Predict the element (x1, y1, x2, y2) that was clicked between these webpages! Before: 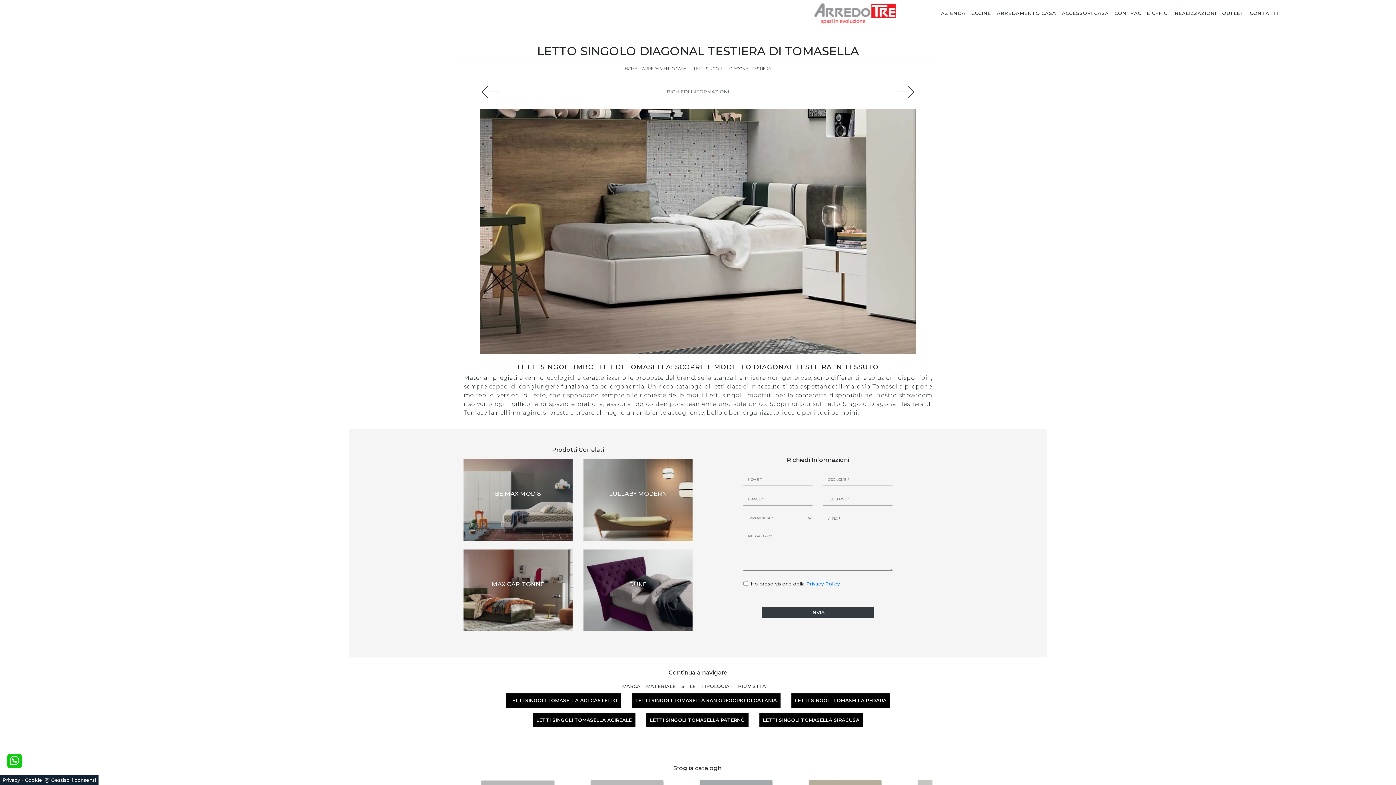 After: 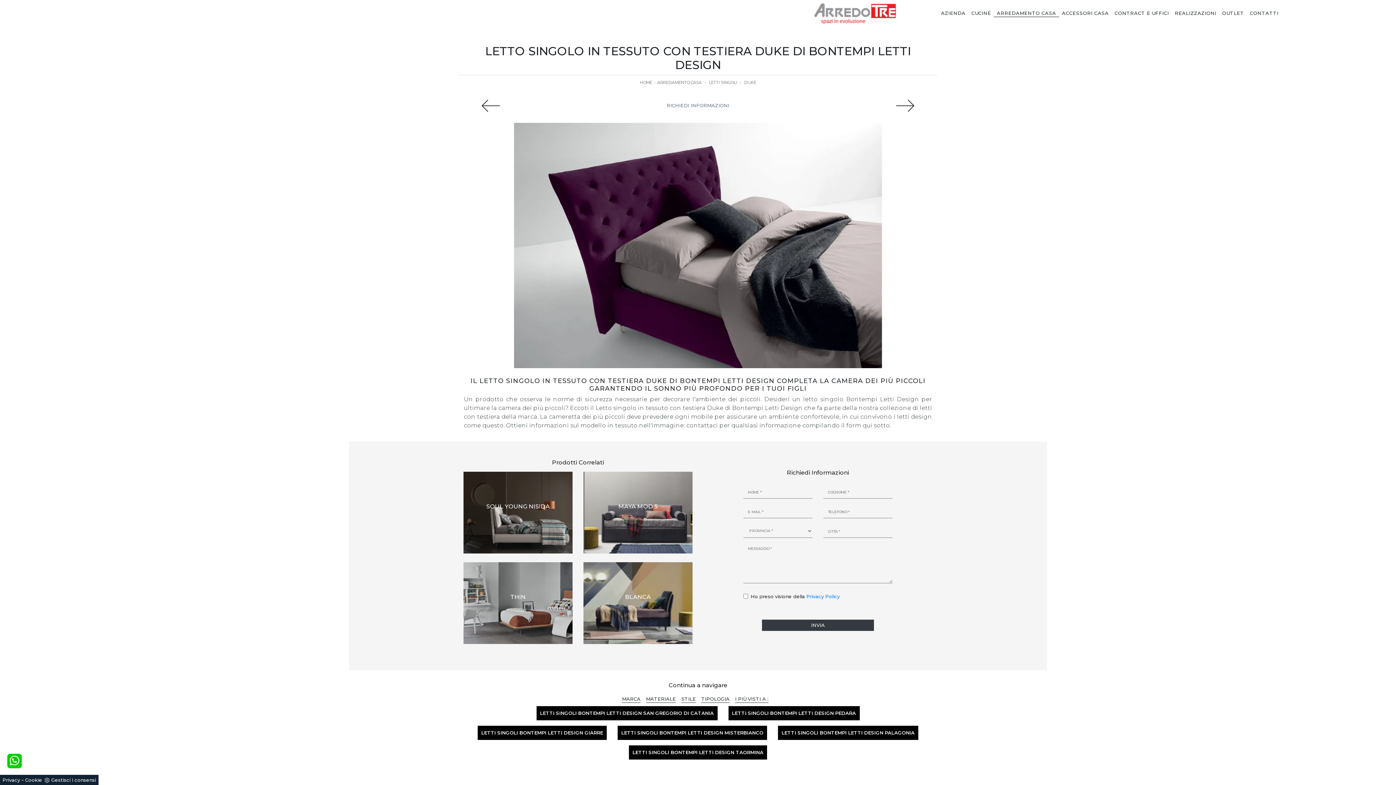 Action: bbox: (583, 549, 692, 631) label: DUKE
SCOPRI DI PIÙ